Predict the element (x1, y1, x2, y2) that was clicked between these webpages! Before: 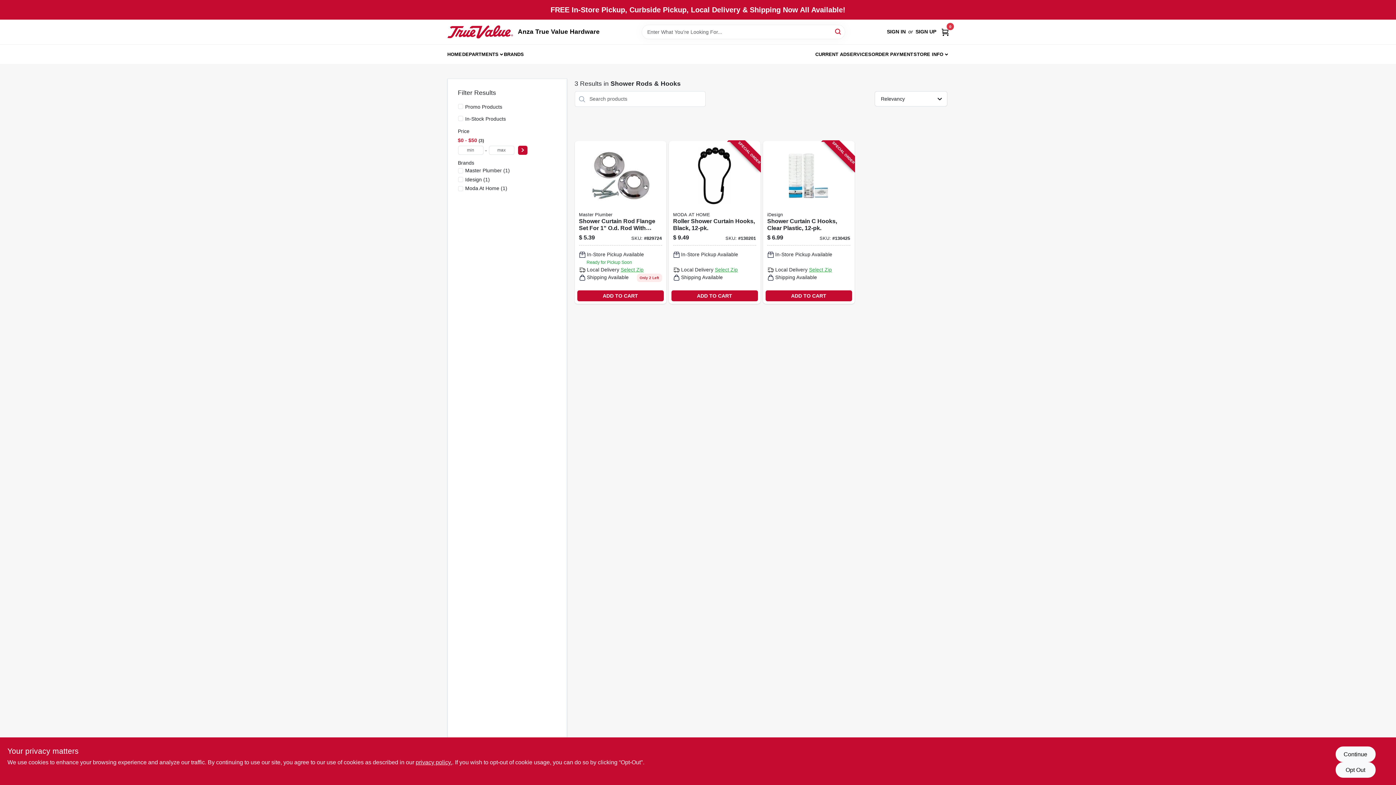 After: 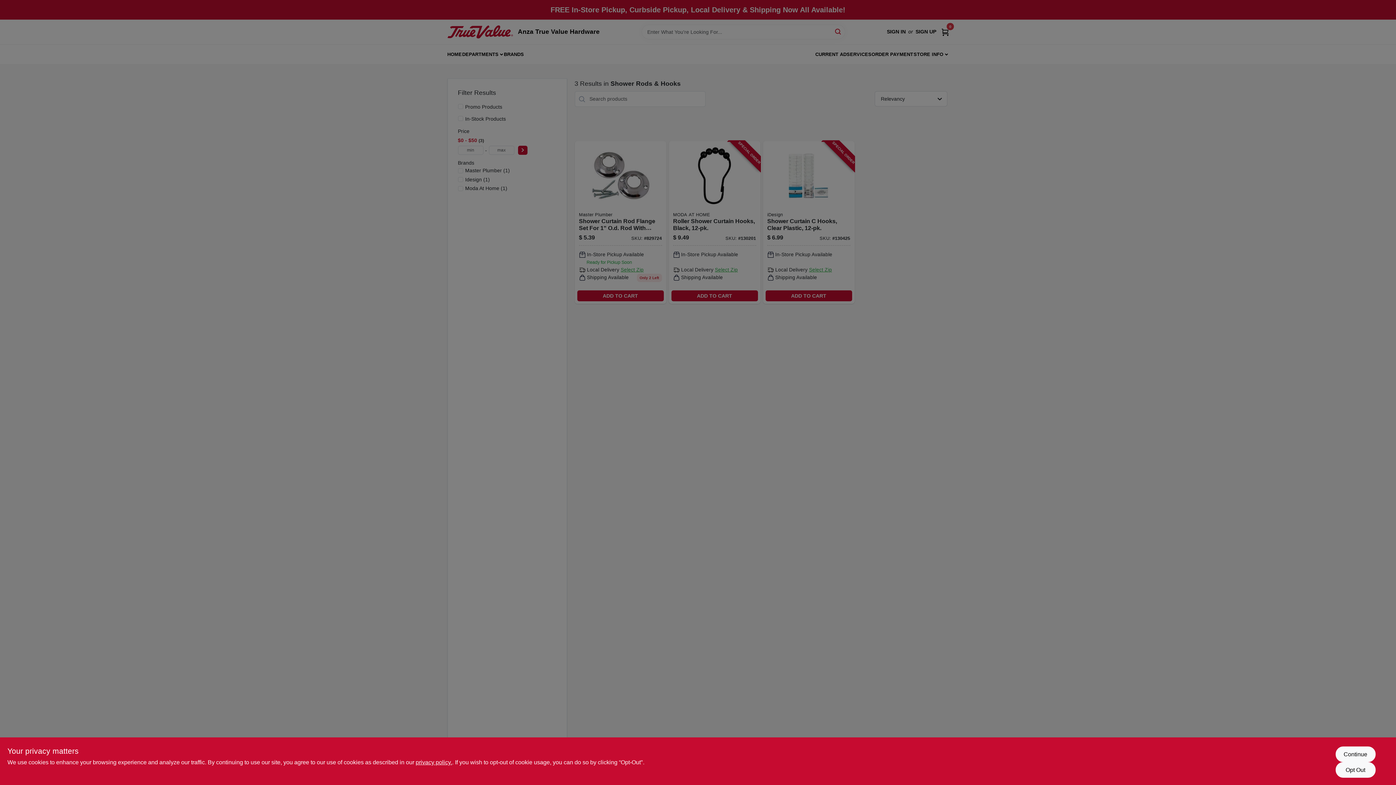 Action: bbox: (809, 267, 832, 272) label: Select Zip